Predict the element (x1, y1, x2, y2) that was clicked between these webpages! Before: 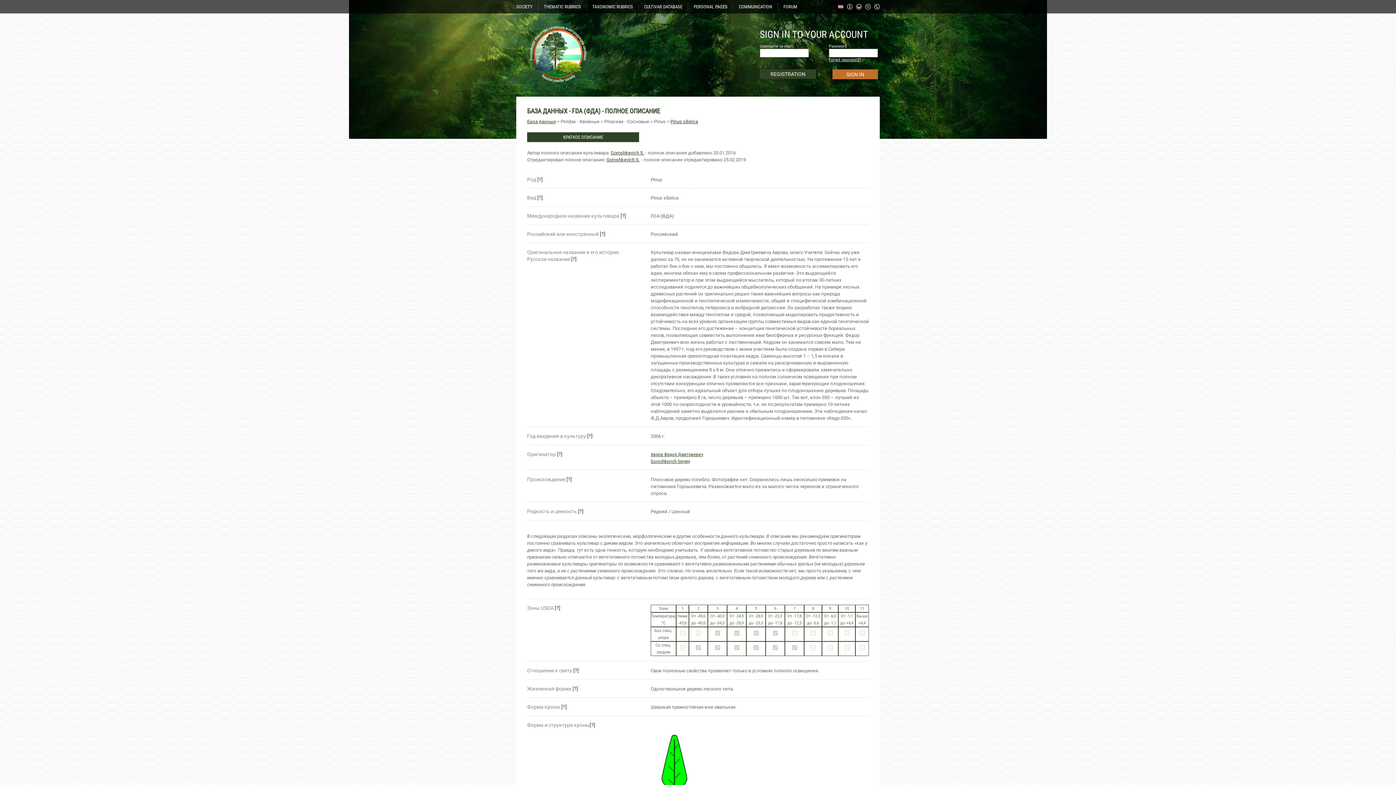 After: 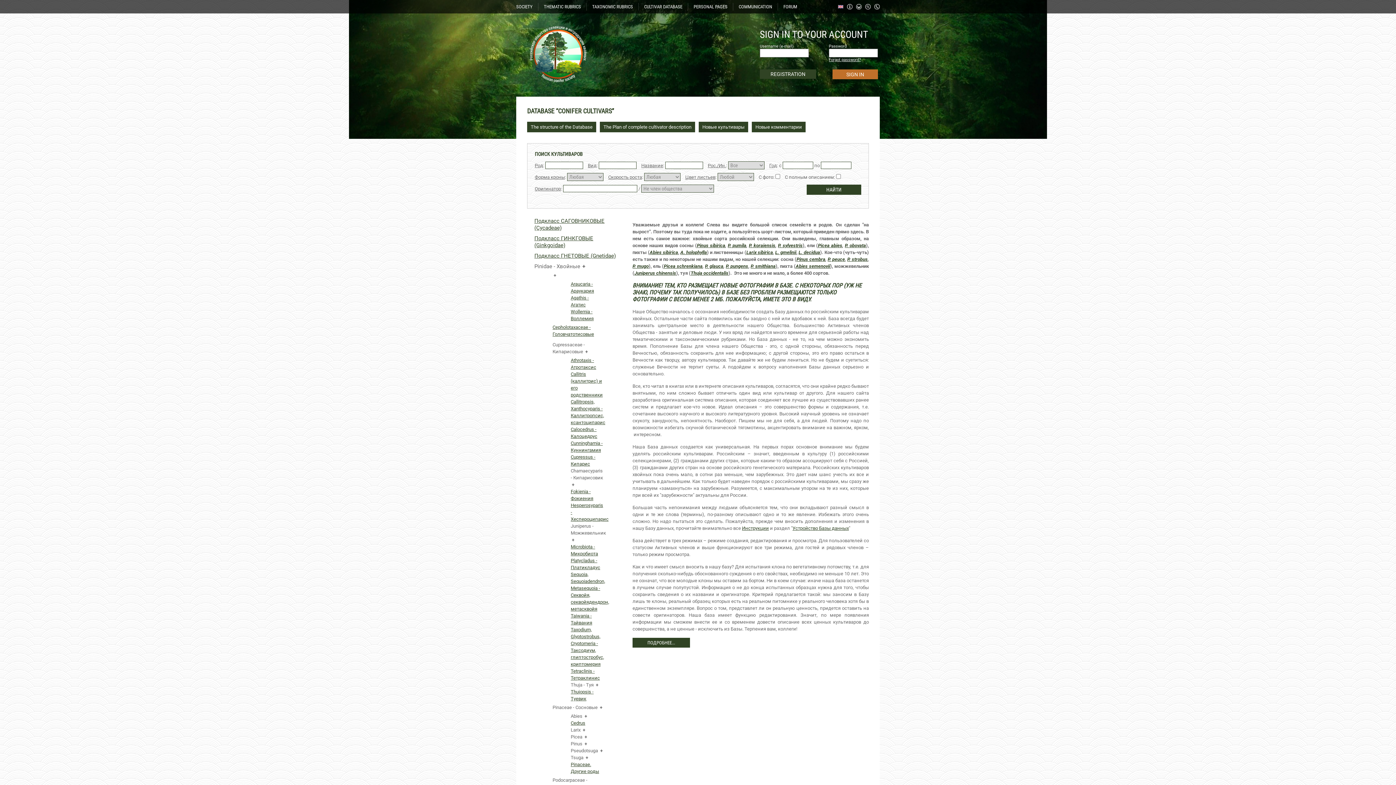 Action: bbox: (527, 118, 556, 124) label: База данных